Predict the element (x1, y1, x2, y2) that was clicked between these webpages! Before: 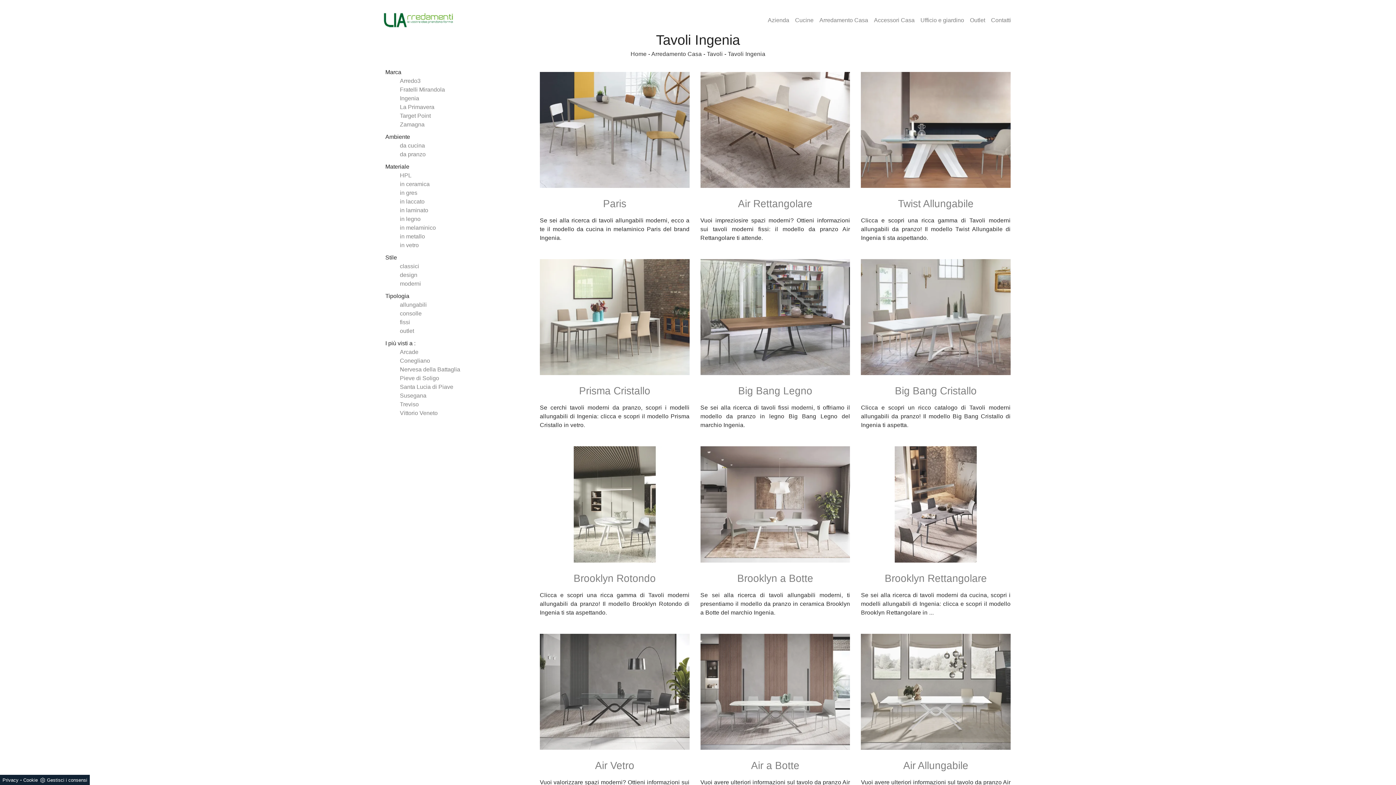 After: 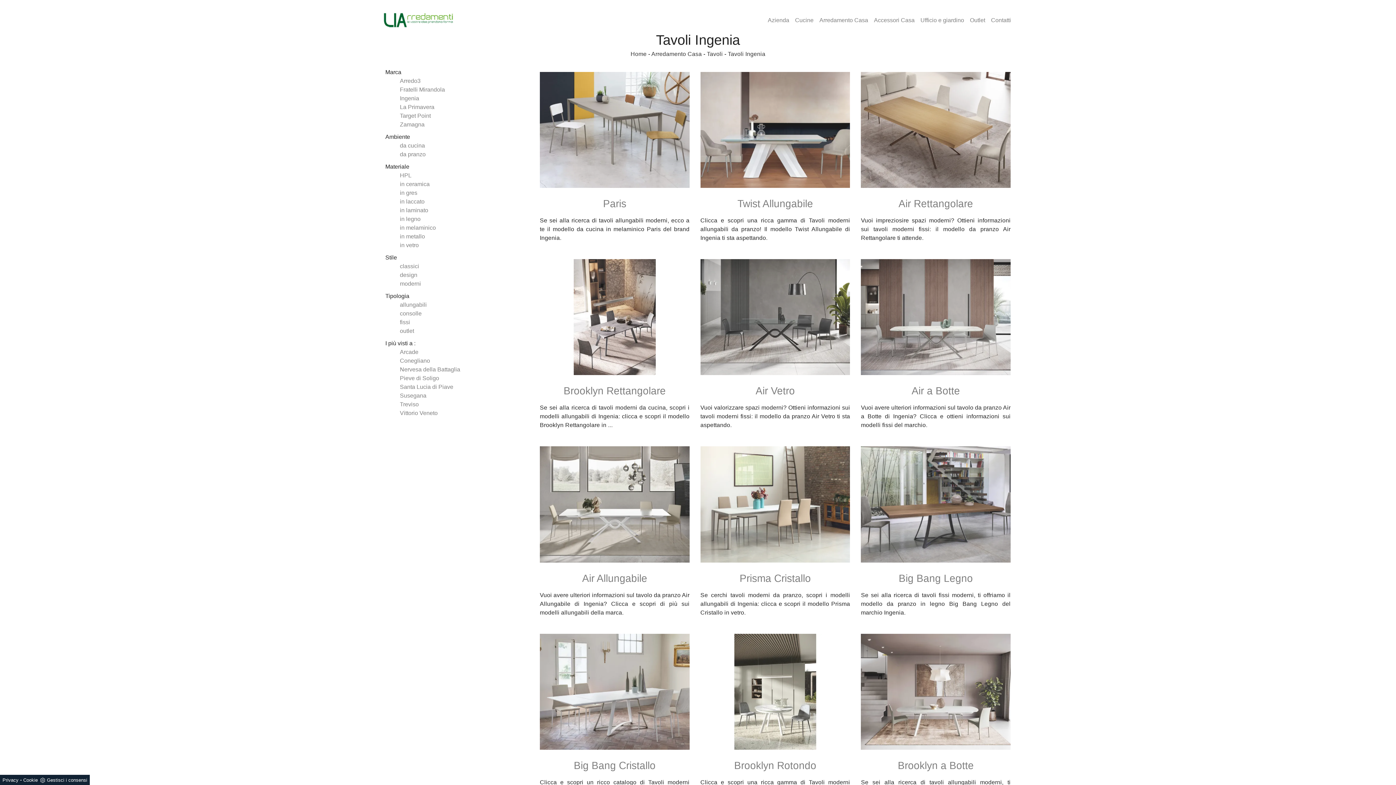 Action: bbox: (728, 50, 765, 57) label: Tavoli Ingenia